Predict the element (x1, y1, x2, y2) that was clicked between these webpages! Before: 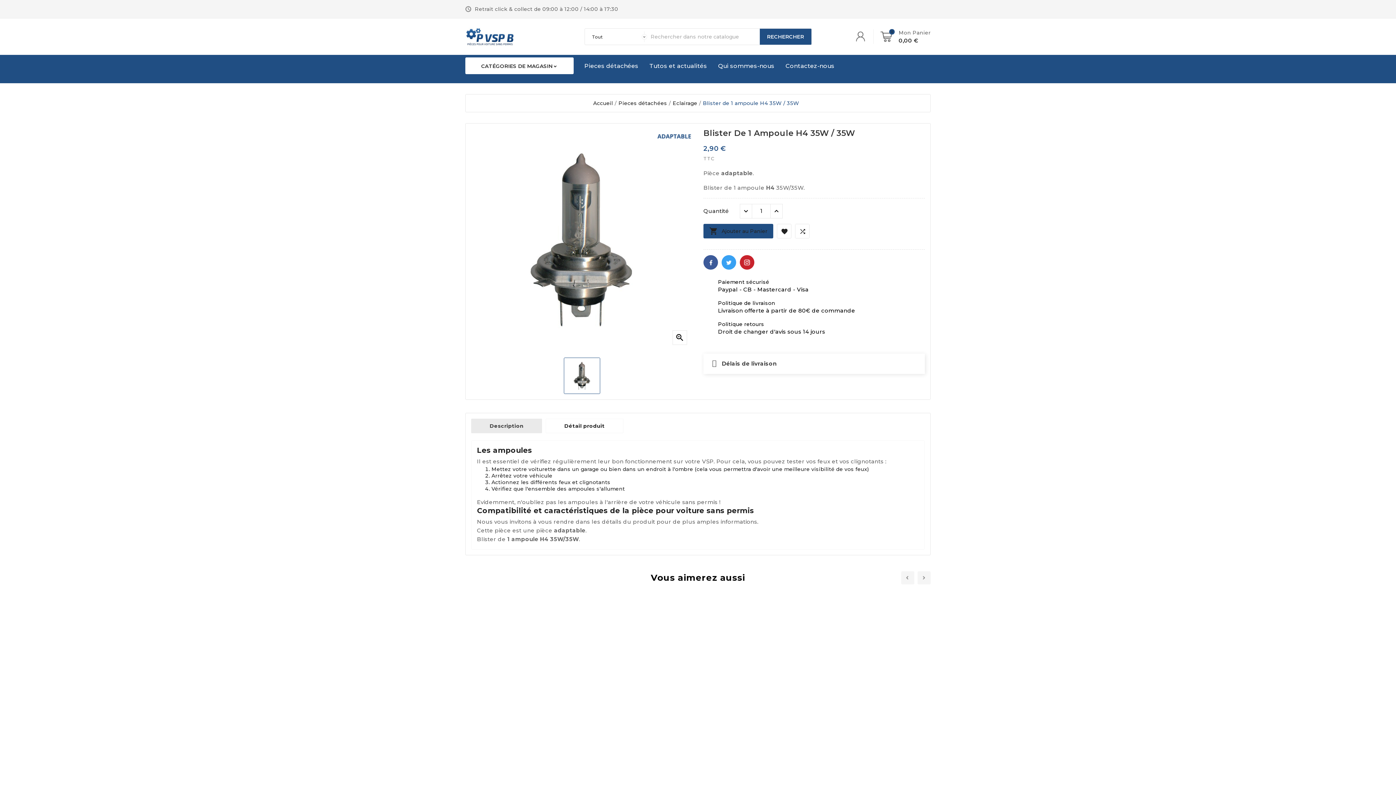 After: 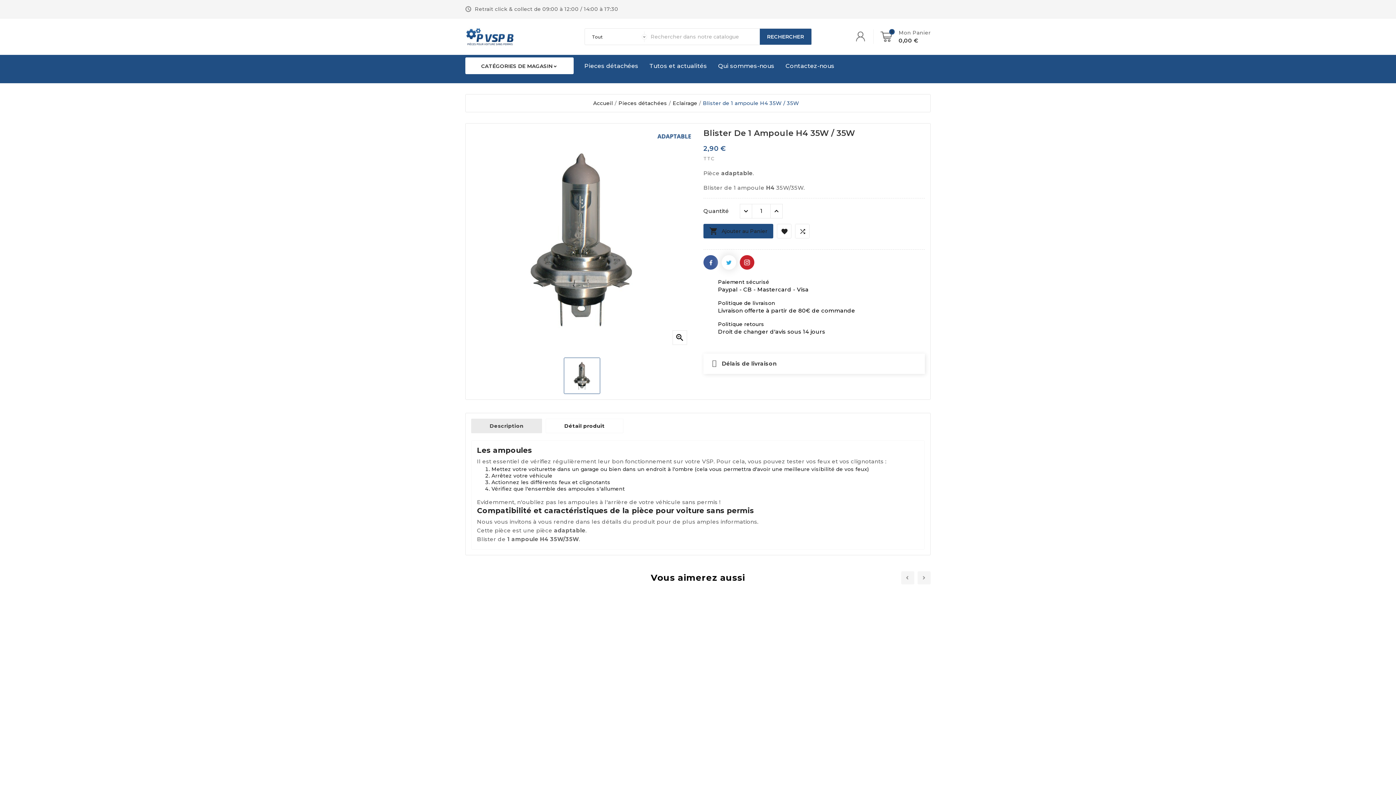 Action: label: Twitter bbox: (721, 255, 736, 269)